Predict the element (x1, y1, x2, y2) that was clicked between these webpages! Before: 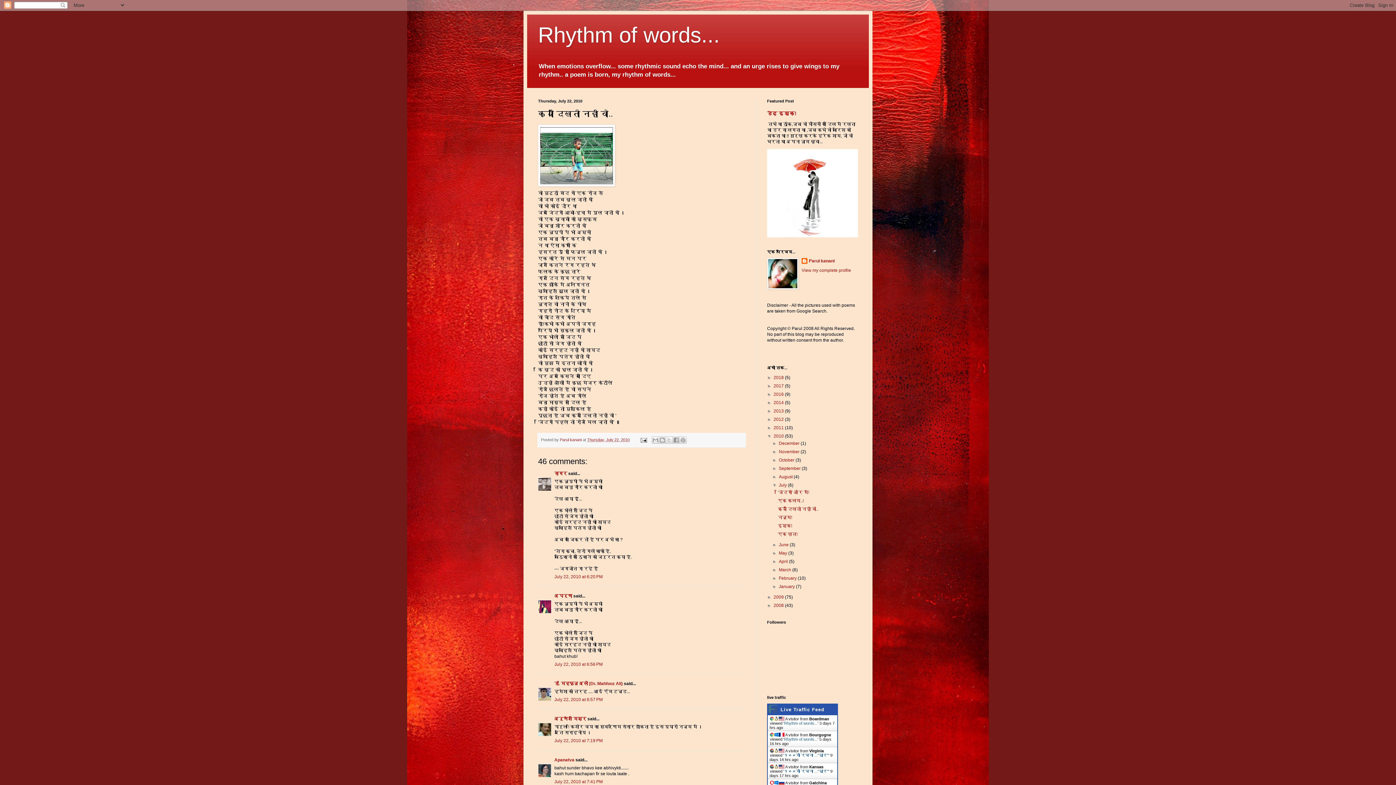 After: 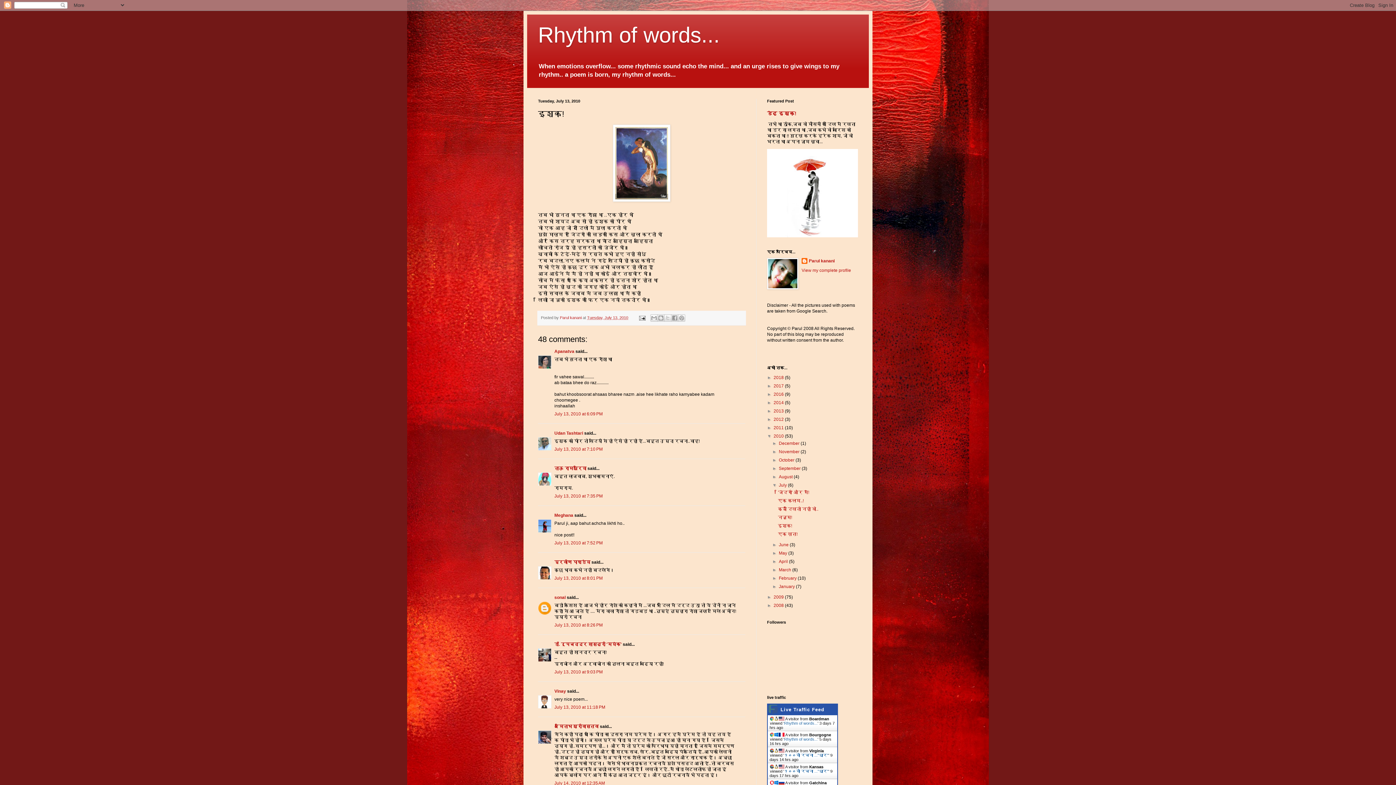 Action: label: इश्क! bbox: (778, 523, 792, 528)